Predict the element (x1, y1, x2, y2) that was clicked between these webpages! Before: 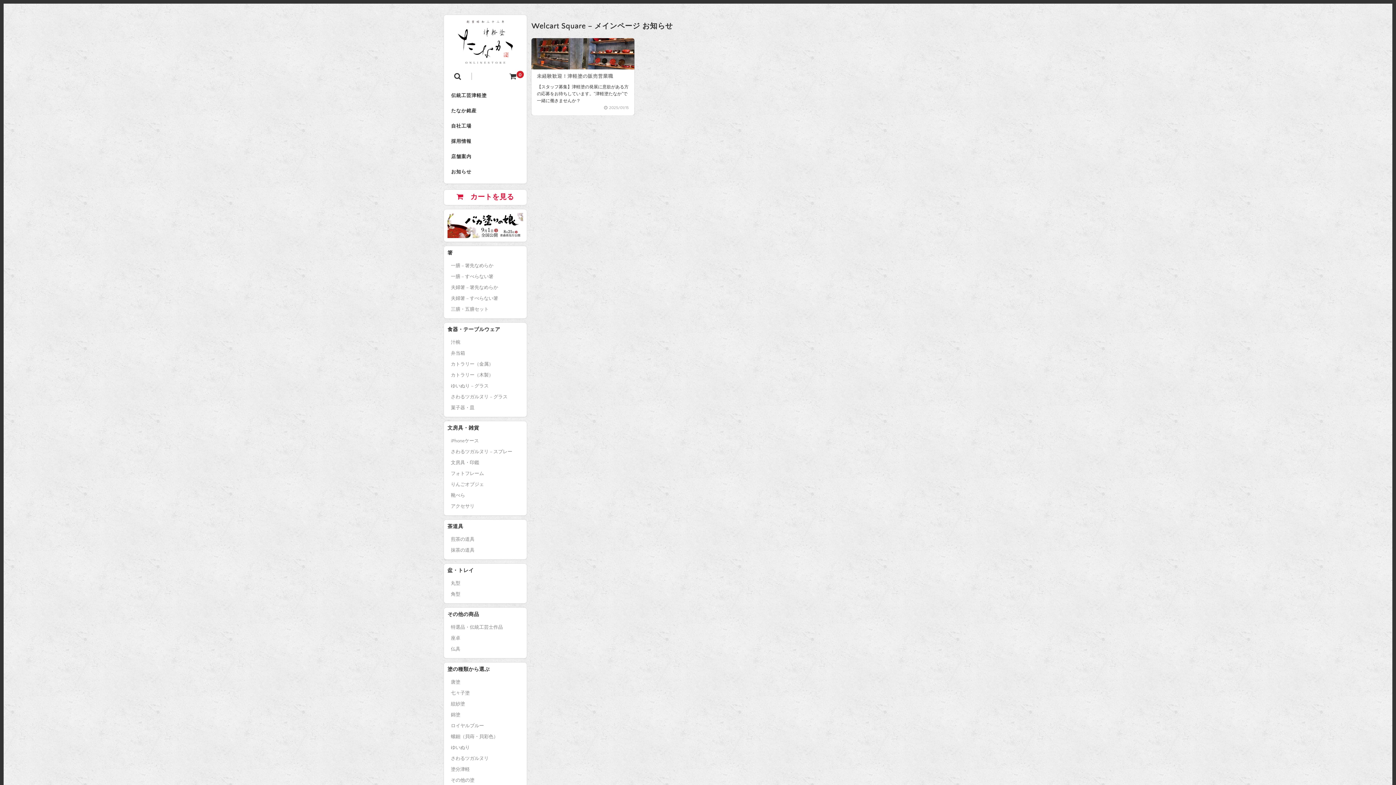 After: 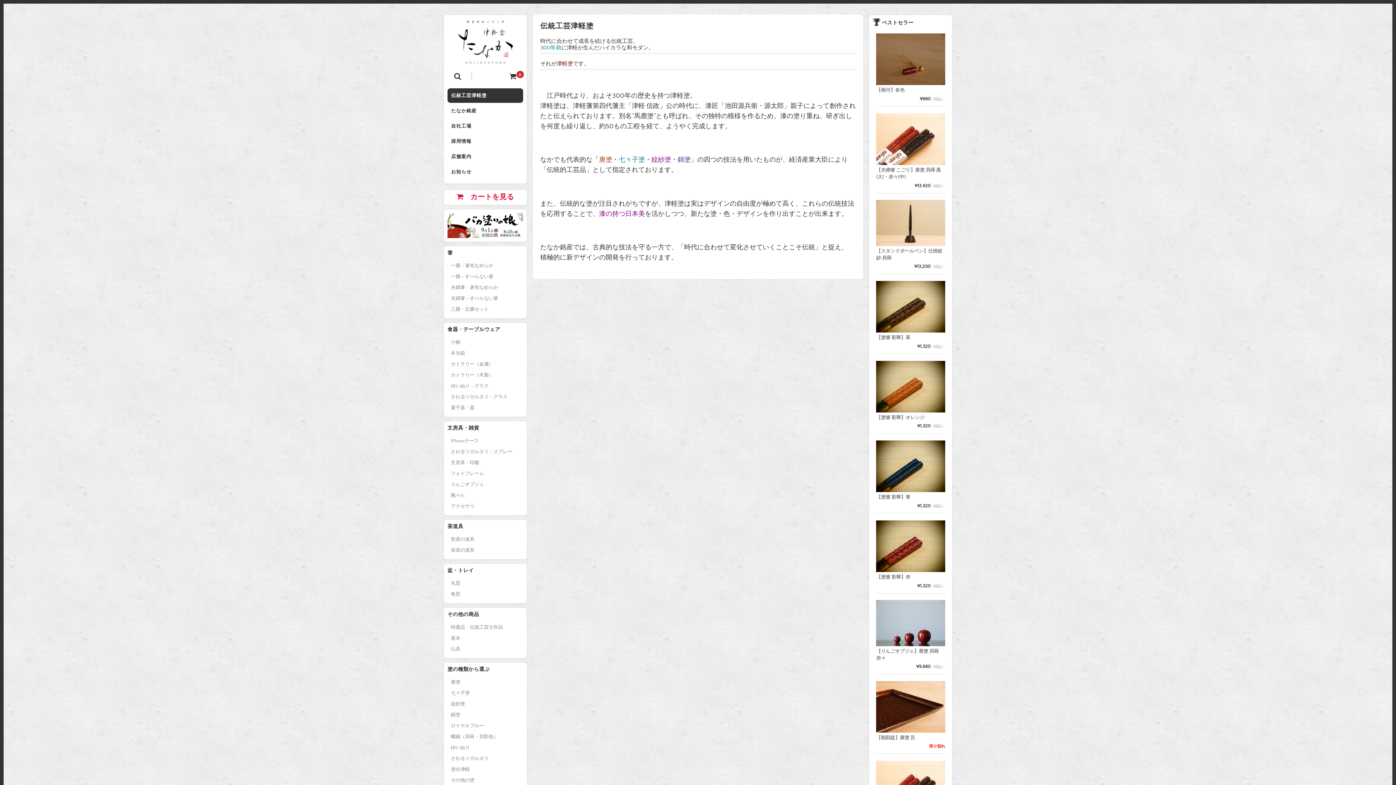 Action: bbox: (447, 88, 523, 102) label: 伝統工芸津軽塗